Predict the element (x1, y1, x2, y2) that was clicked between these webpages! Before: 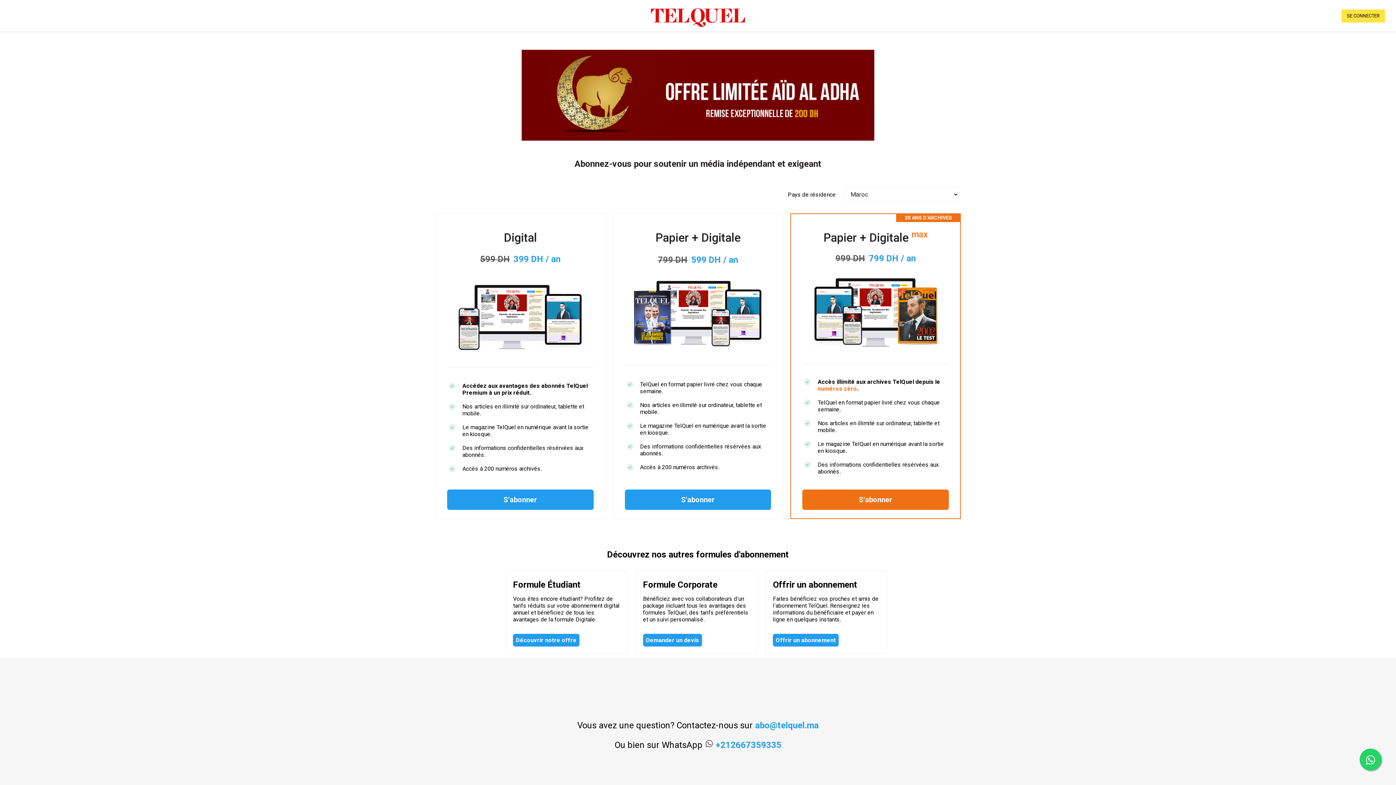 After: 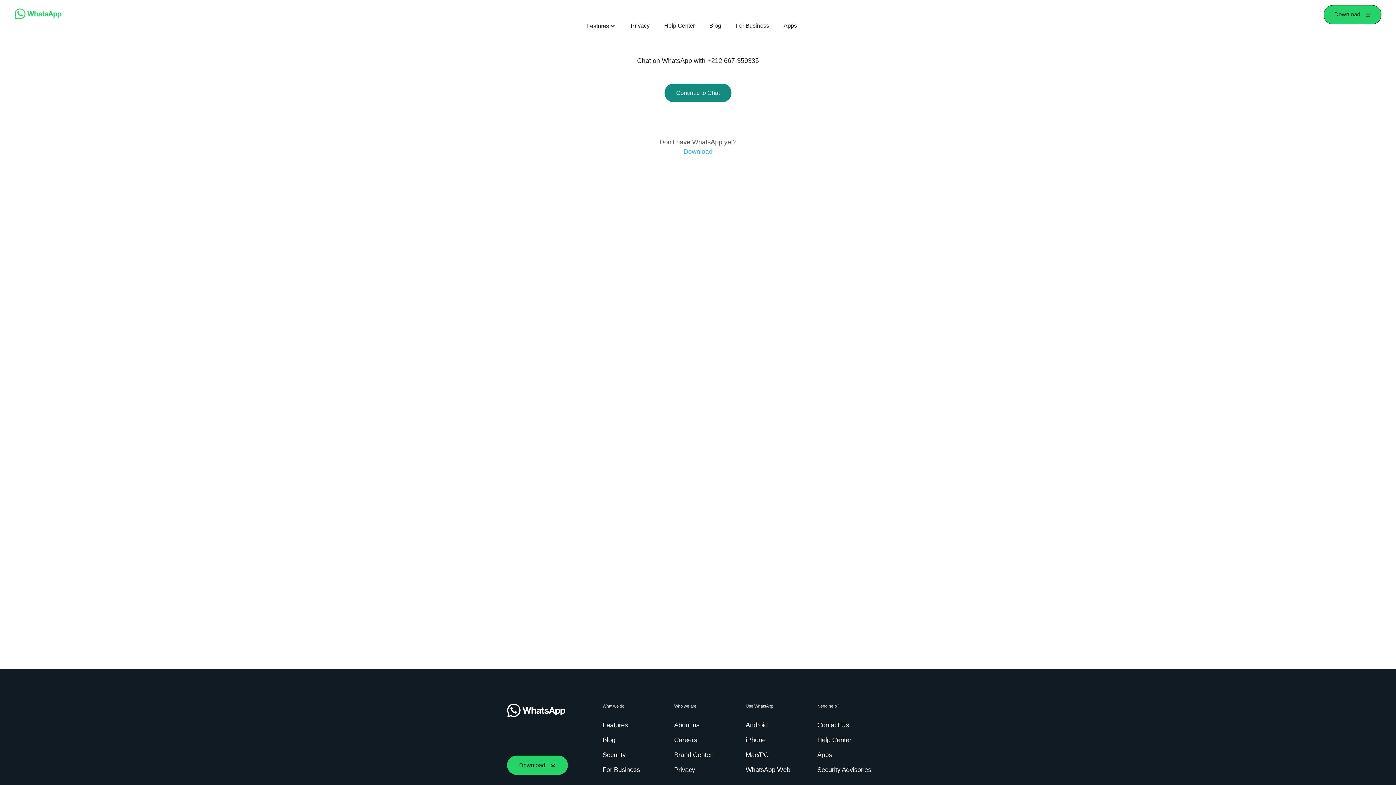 Action: bbox: (715, 740, 781, 750) label: +212667359335